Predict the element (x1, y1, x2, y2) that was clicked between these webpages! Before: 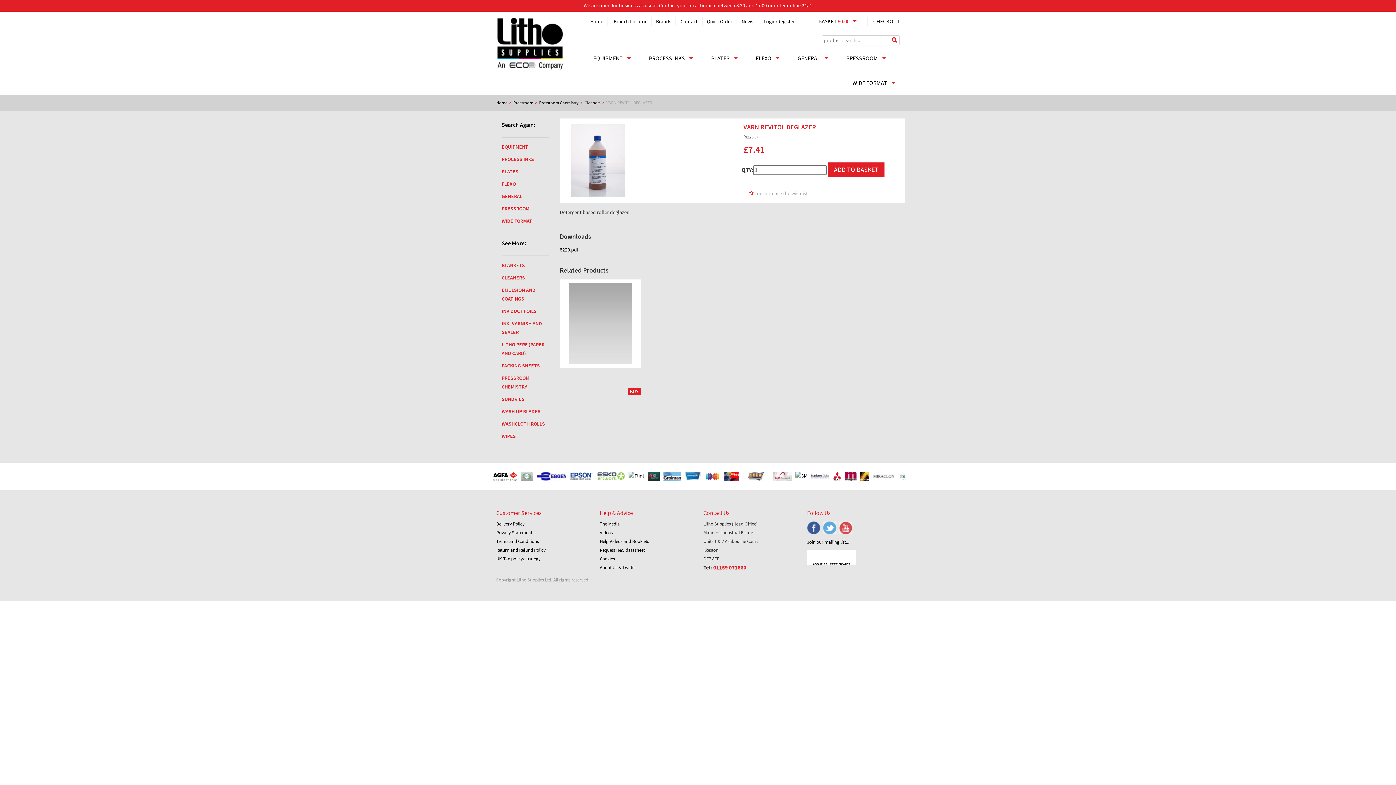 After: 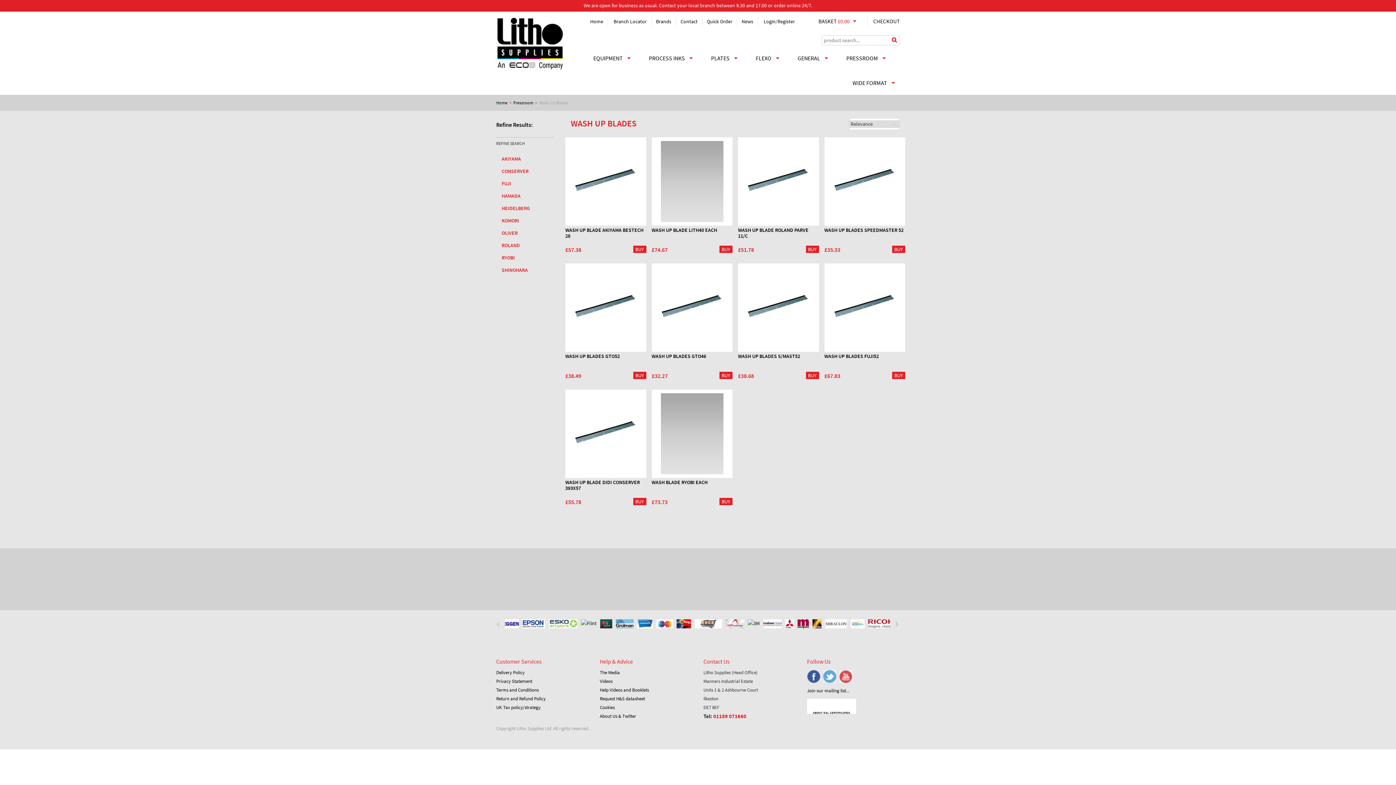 Action: label: WASH UP BLADES bbox: (501, 408, 540, 415)